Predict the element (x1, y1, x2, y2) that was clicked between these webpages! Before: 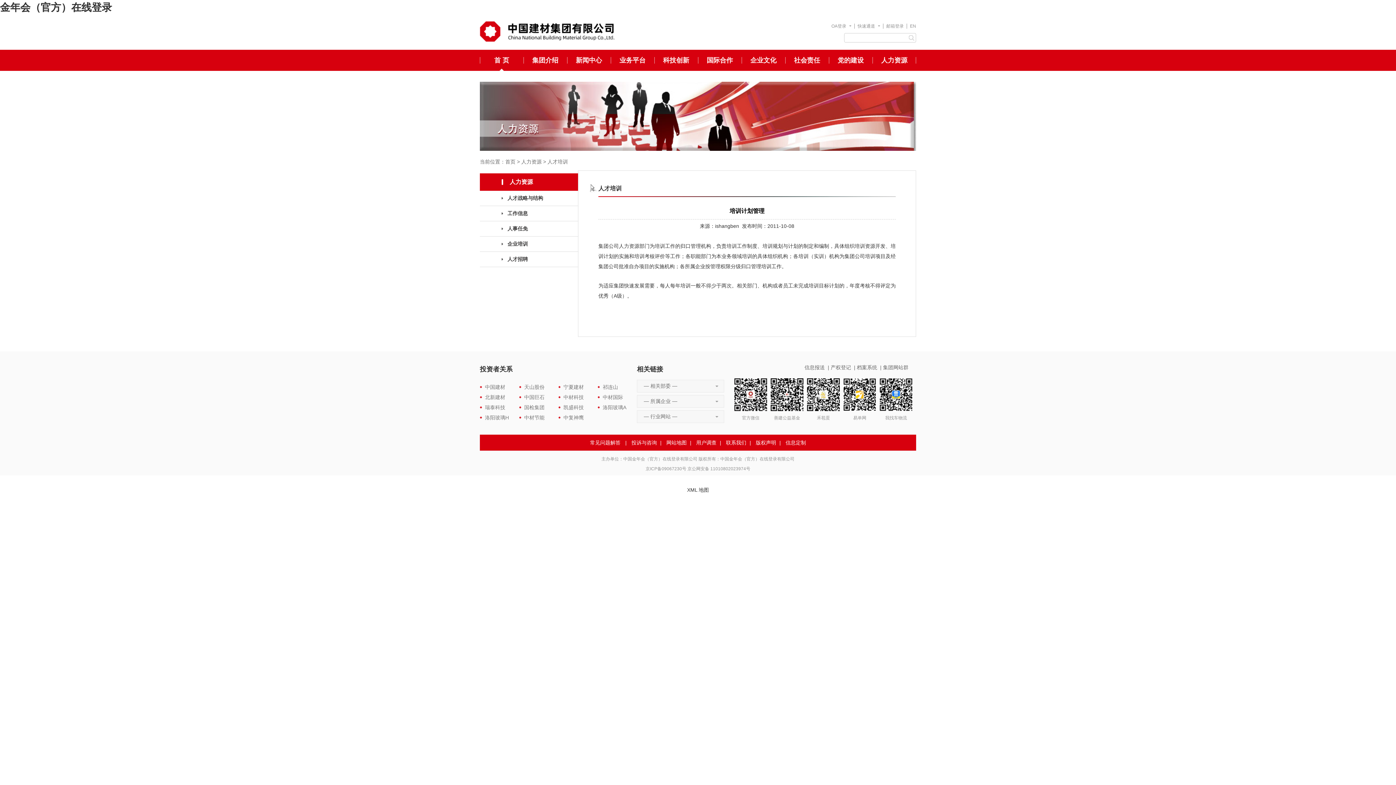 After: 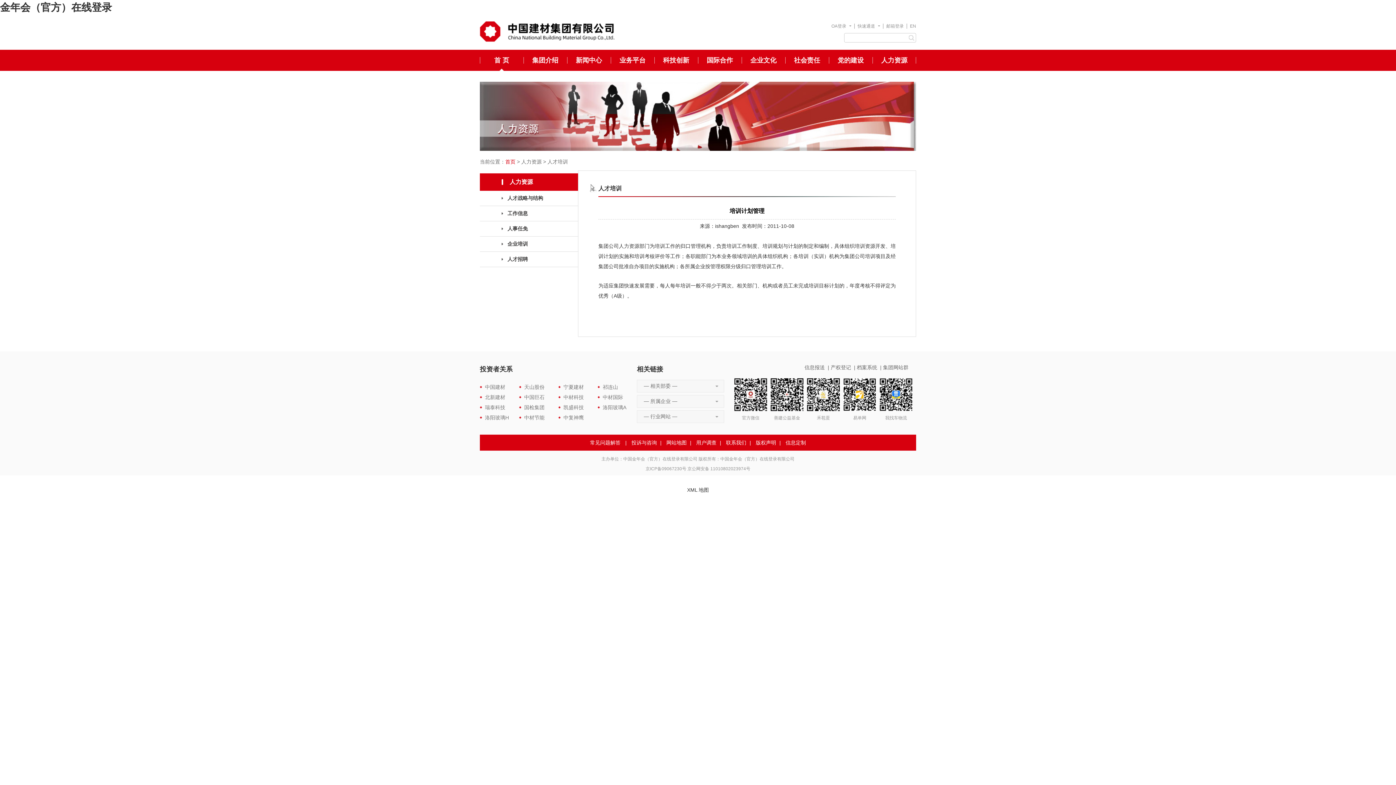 Action: bbox: (505, 158, 515, 164) label: 首页